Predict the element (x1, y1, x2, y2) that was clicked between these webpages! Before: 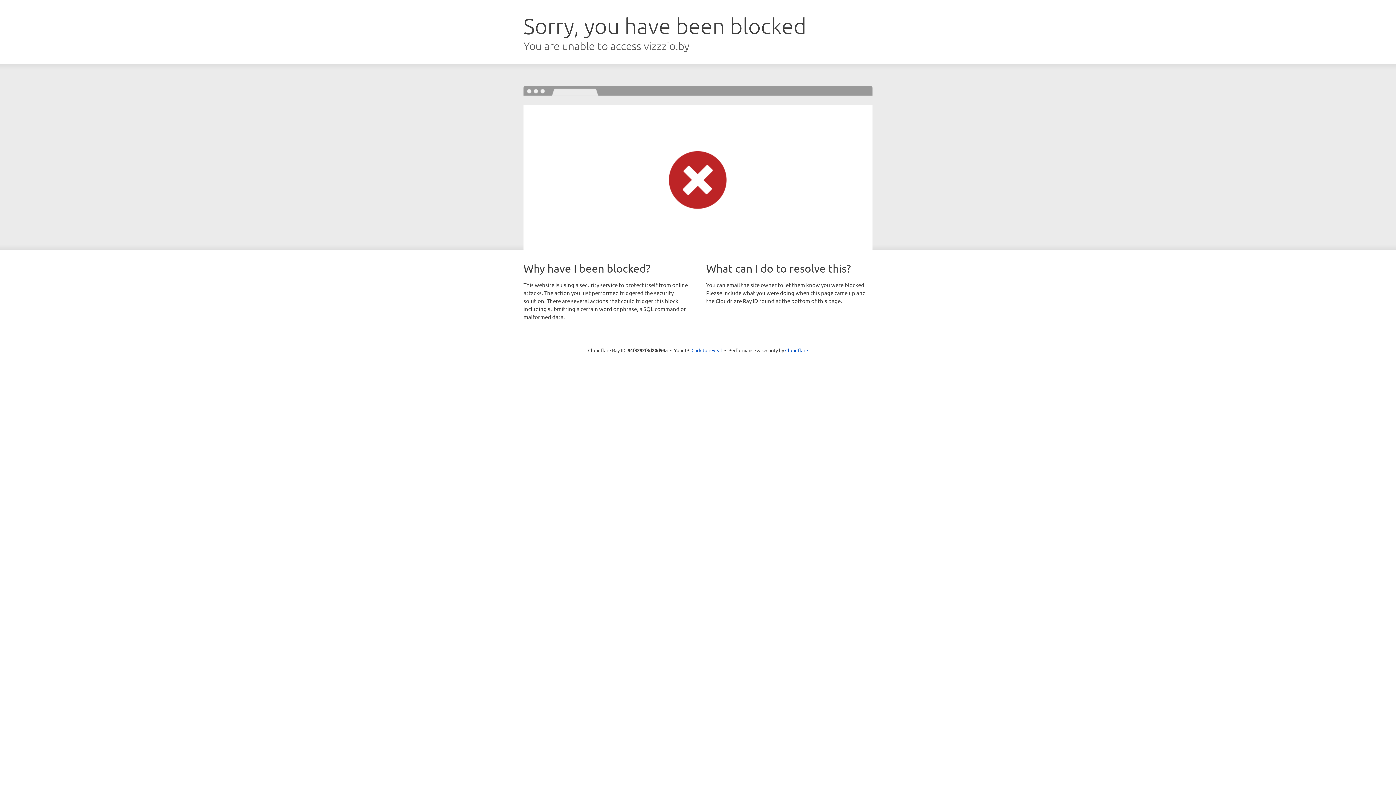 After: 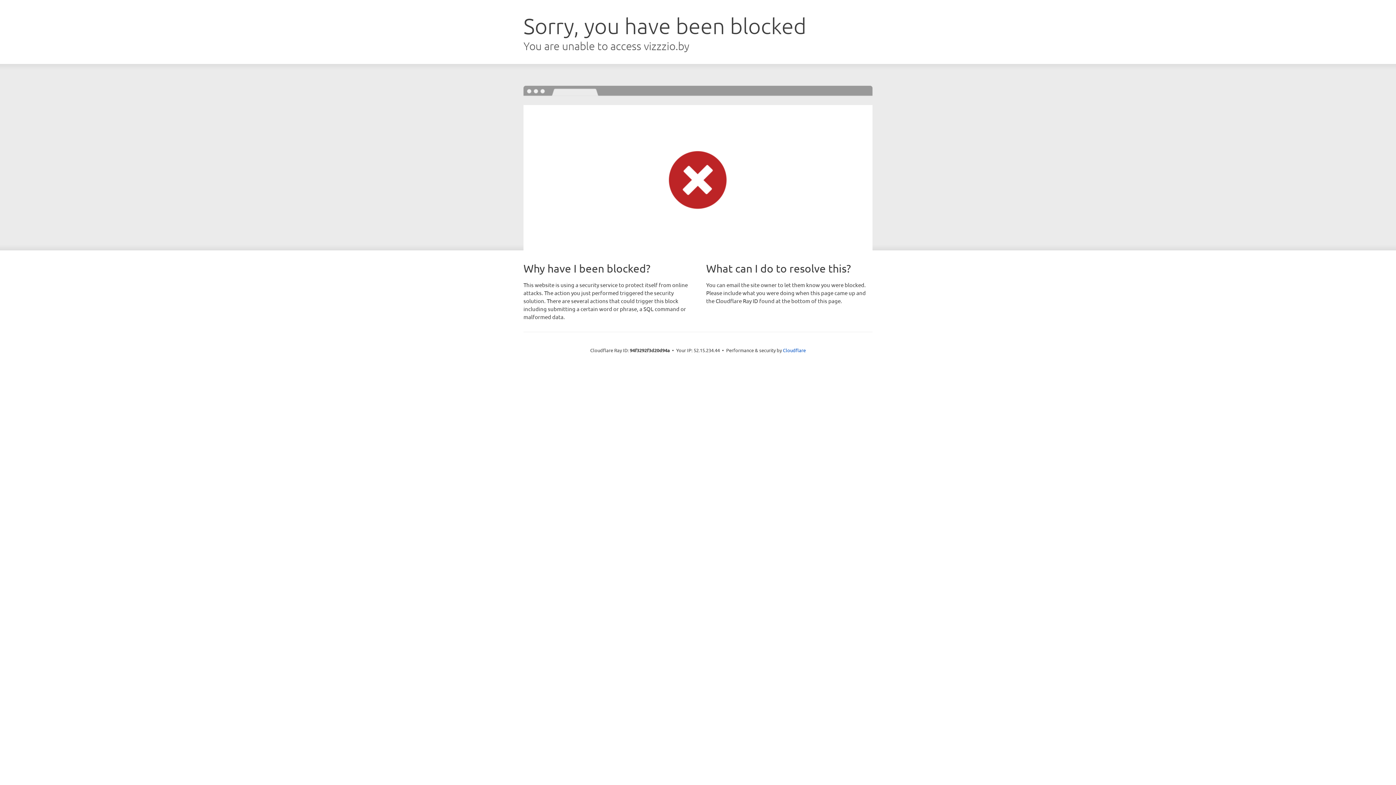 Action: label: Click to reveal bbox: (691, 346, 722, 353)